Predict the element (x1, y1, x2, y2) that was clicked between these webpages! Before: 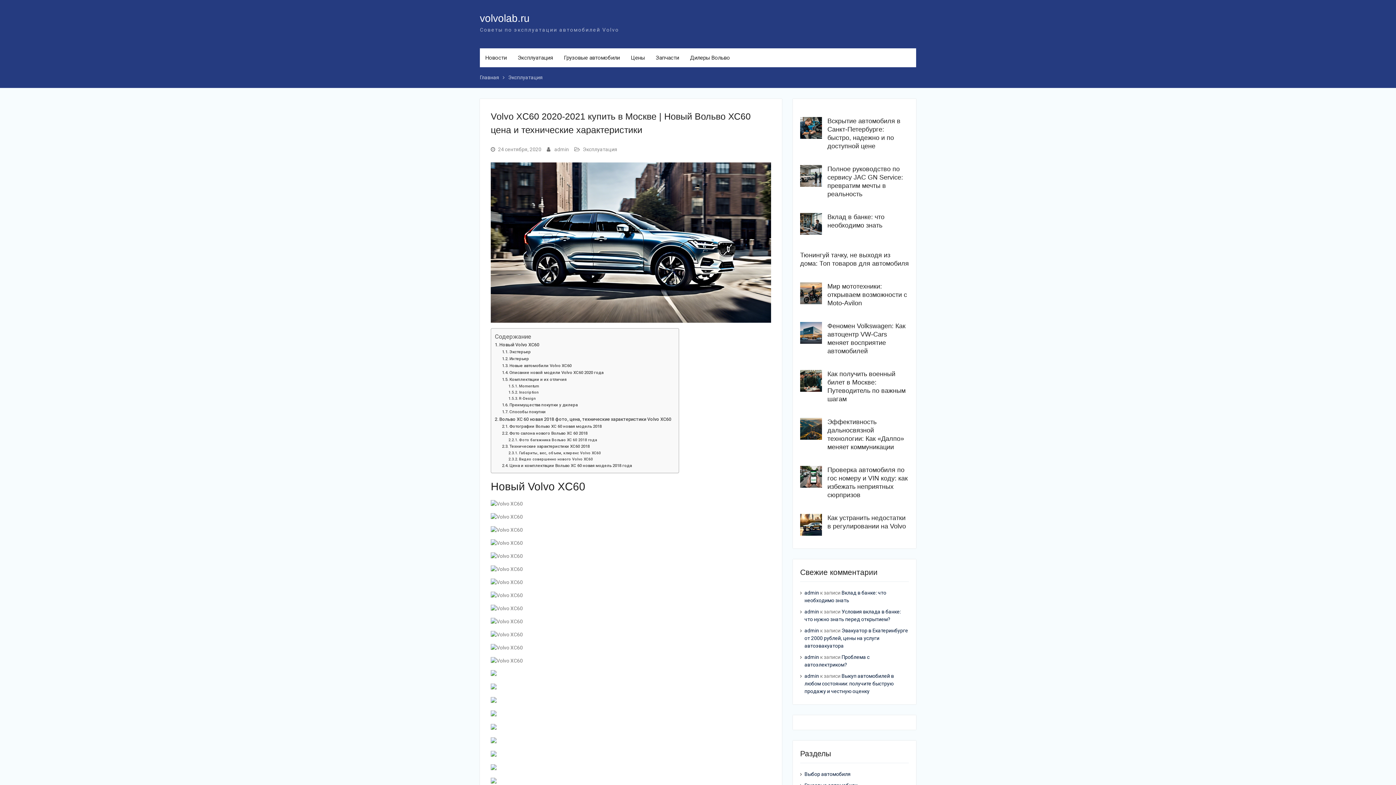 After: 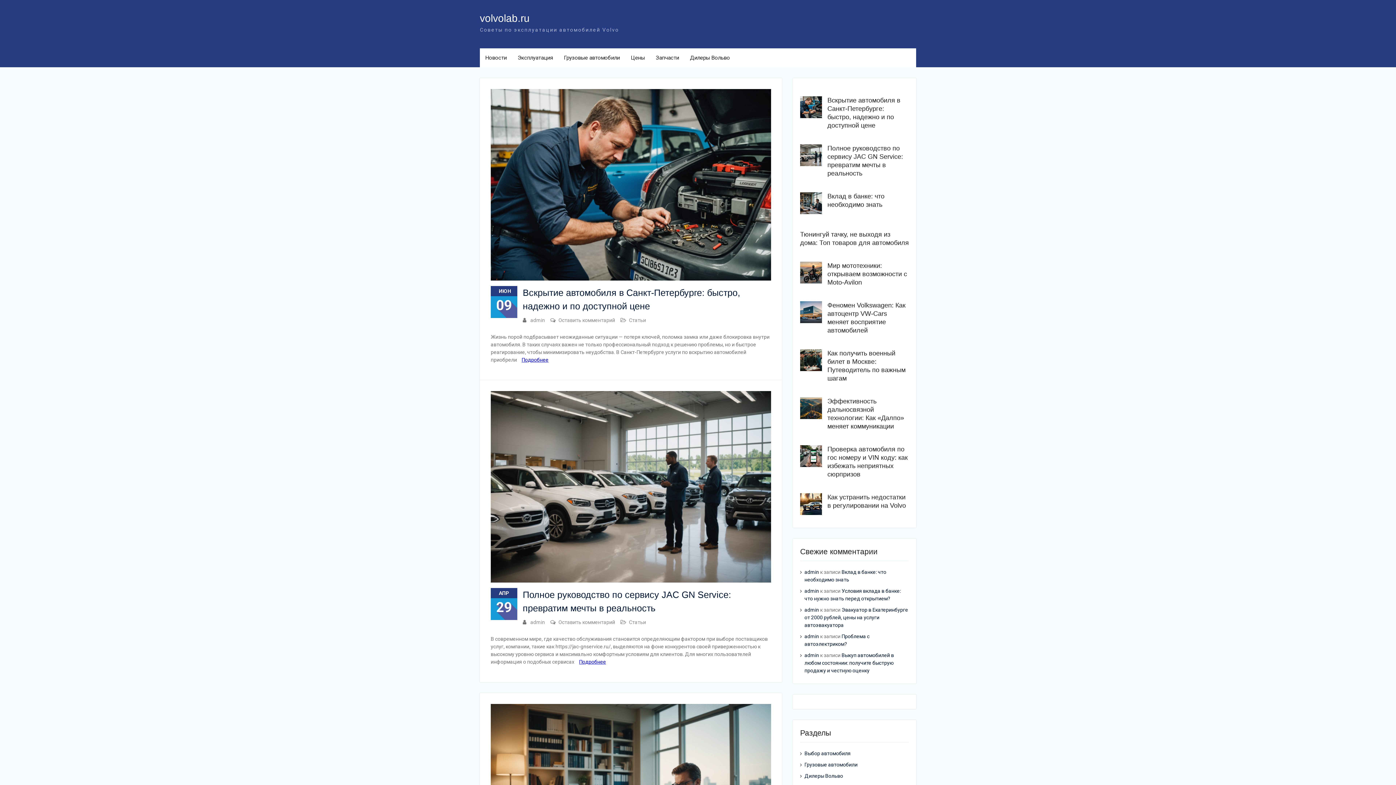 Action: bbox: (804, 590, 819, 596) label: admin